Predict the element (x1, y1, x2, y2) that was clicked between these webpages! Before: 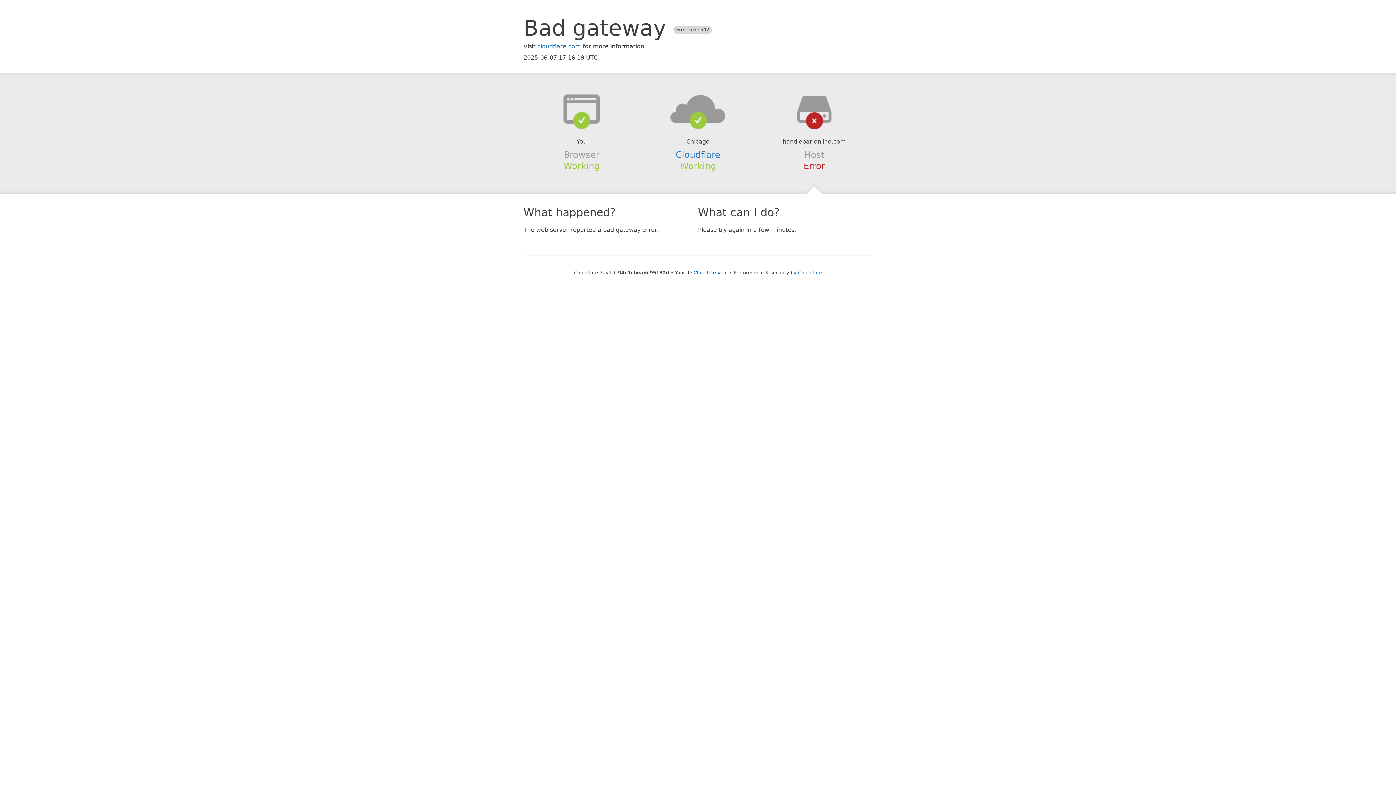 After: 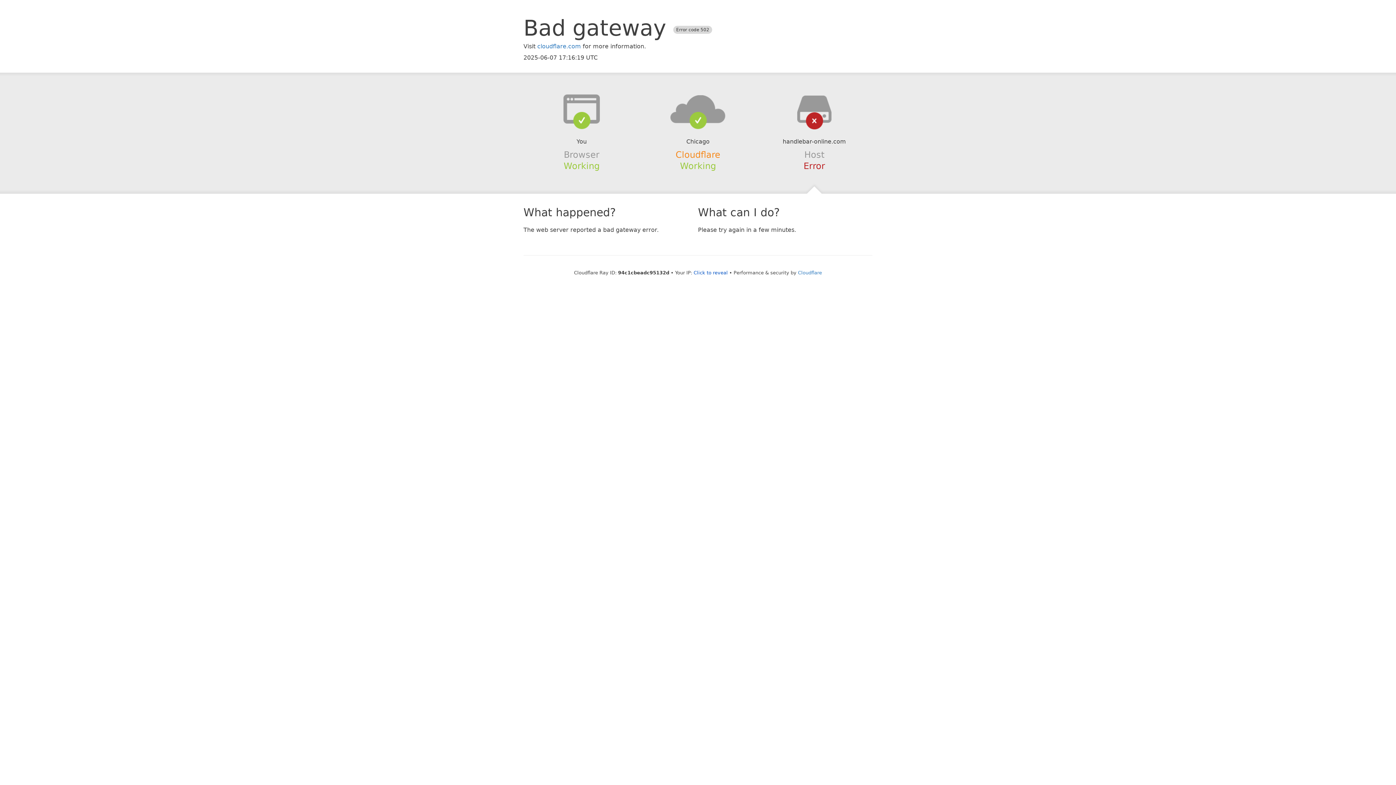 Action: label: Cloudflare bbox: (675, 149, 720, 159)